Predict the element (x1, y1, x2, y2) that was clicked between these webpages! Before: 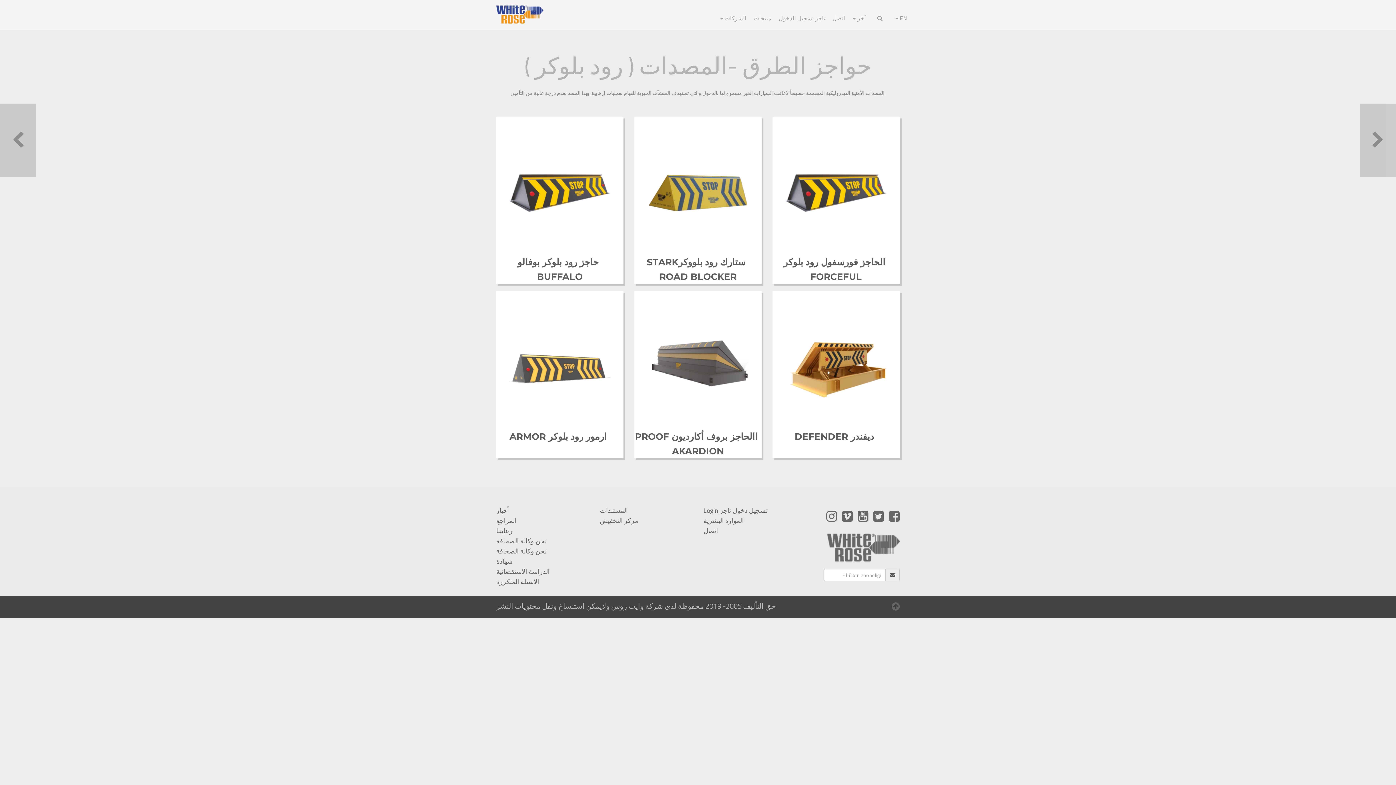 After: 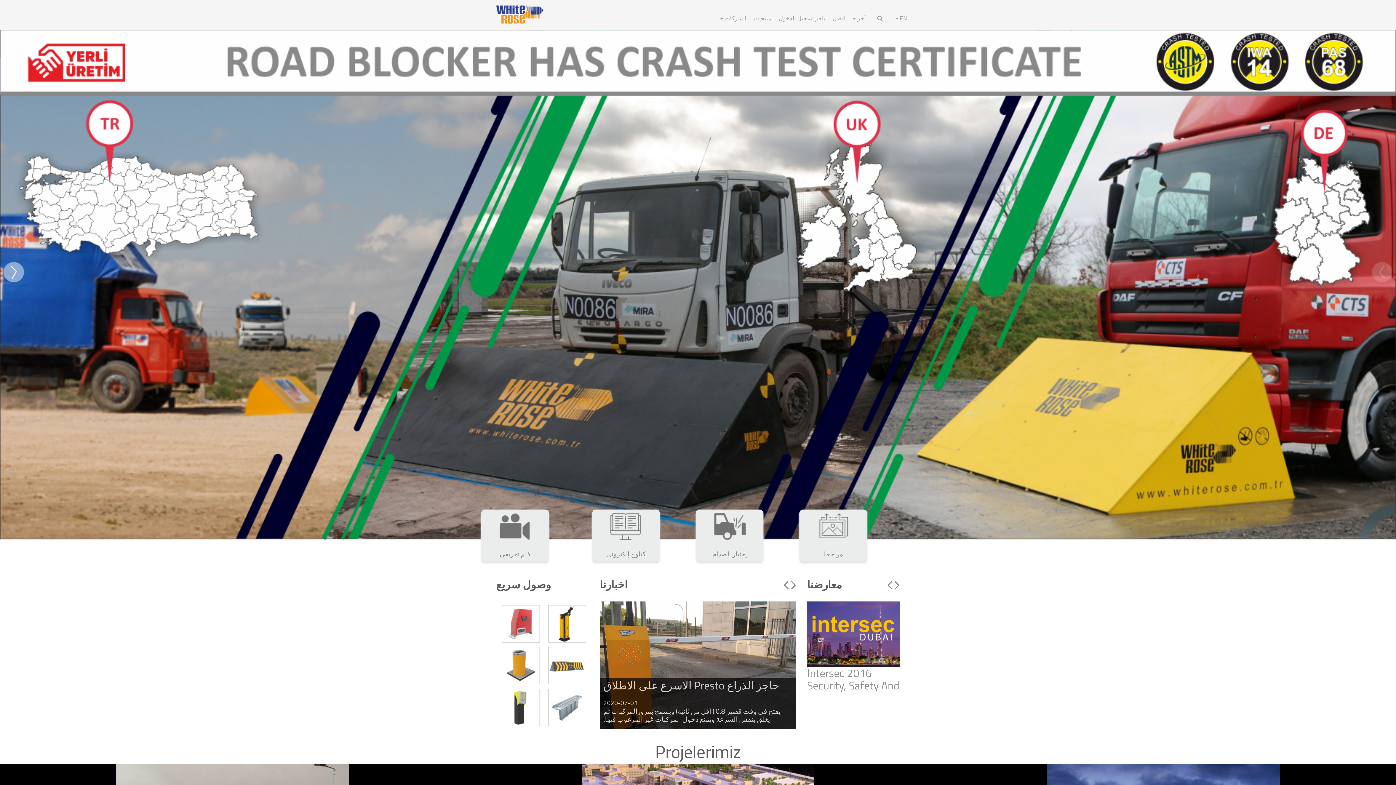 Action: bbox: (703, 505, 768, 515) label: تسجيل دخول تاجر Login